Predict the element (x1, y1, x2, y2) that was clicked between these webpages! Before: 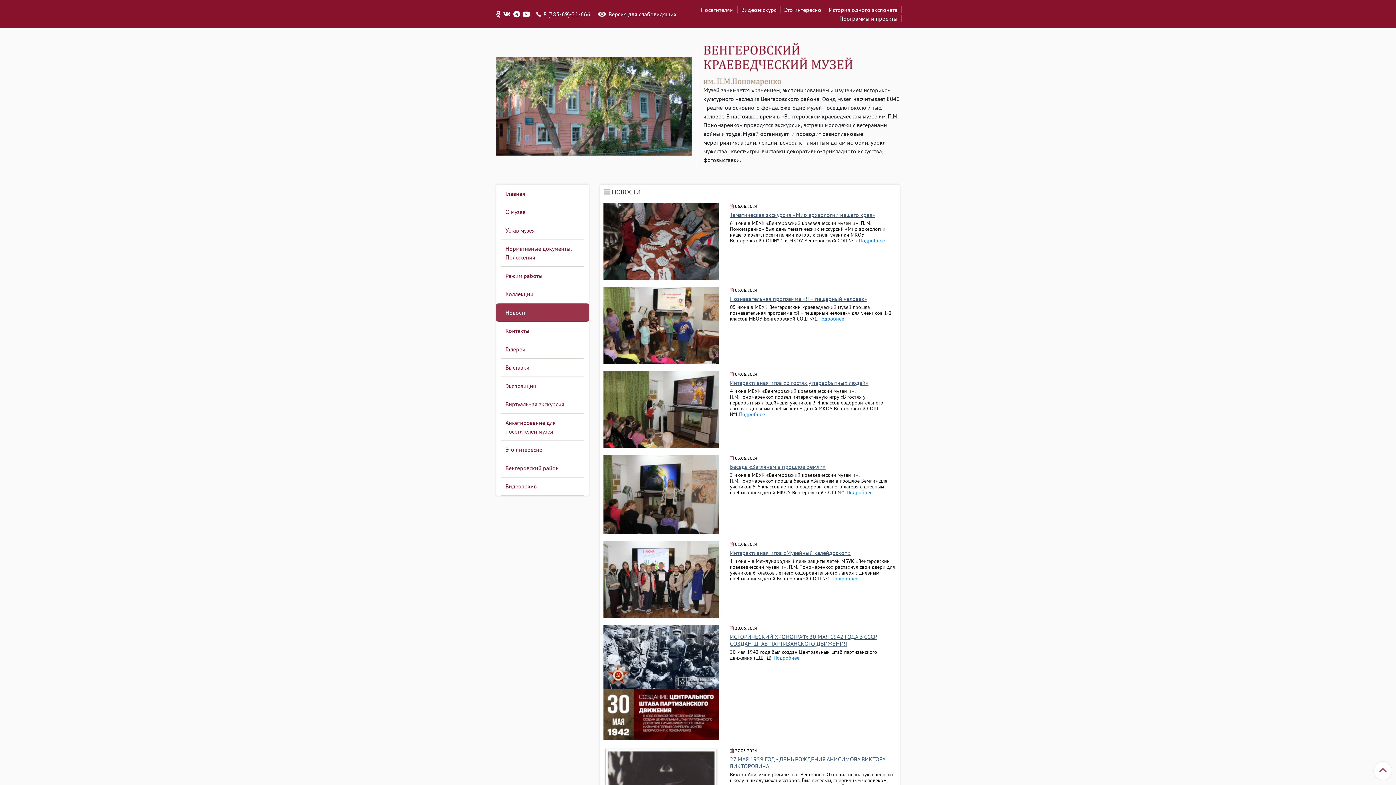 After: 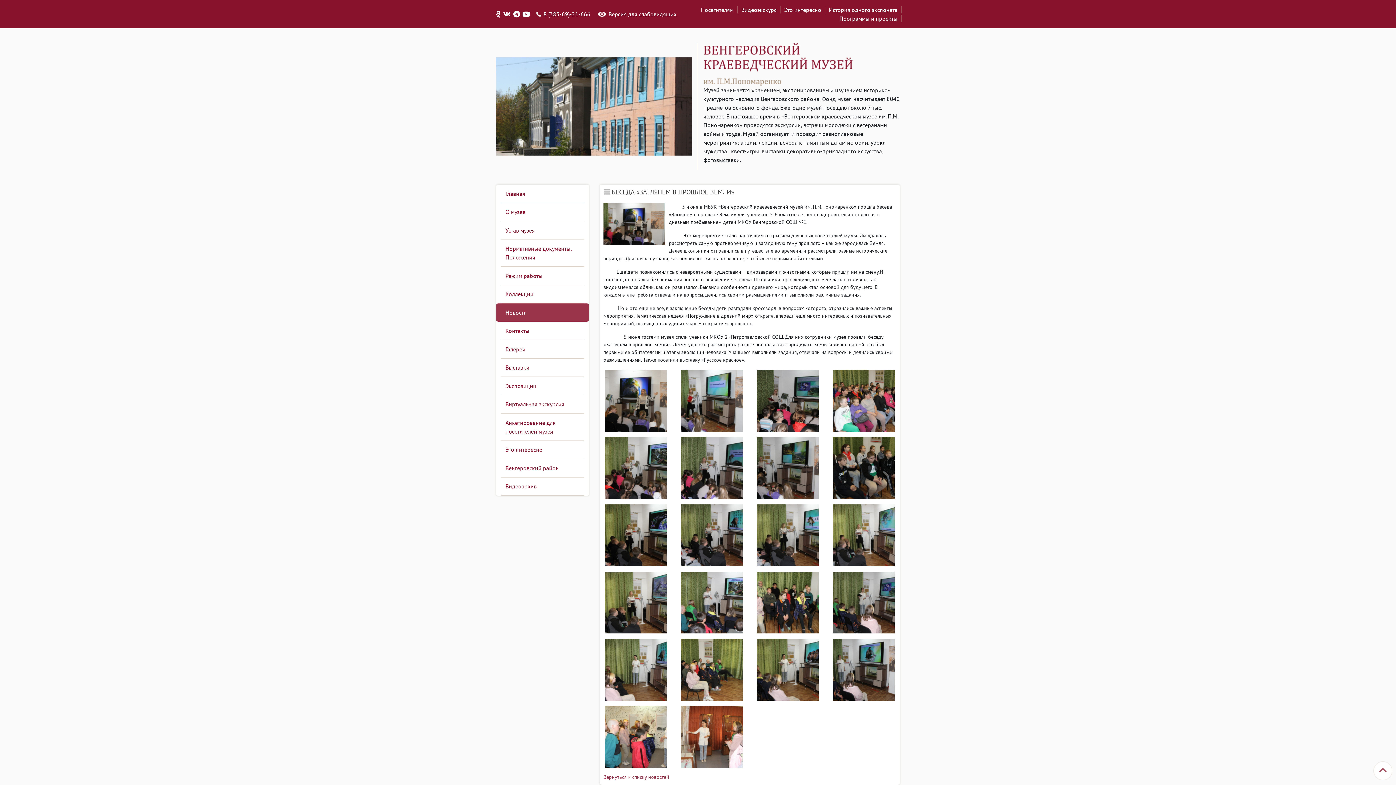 Action: bbox: (846, 489, 872, 496) label: Подробнее